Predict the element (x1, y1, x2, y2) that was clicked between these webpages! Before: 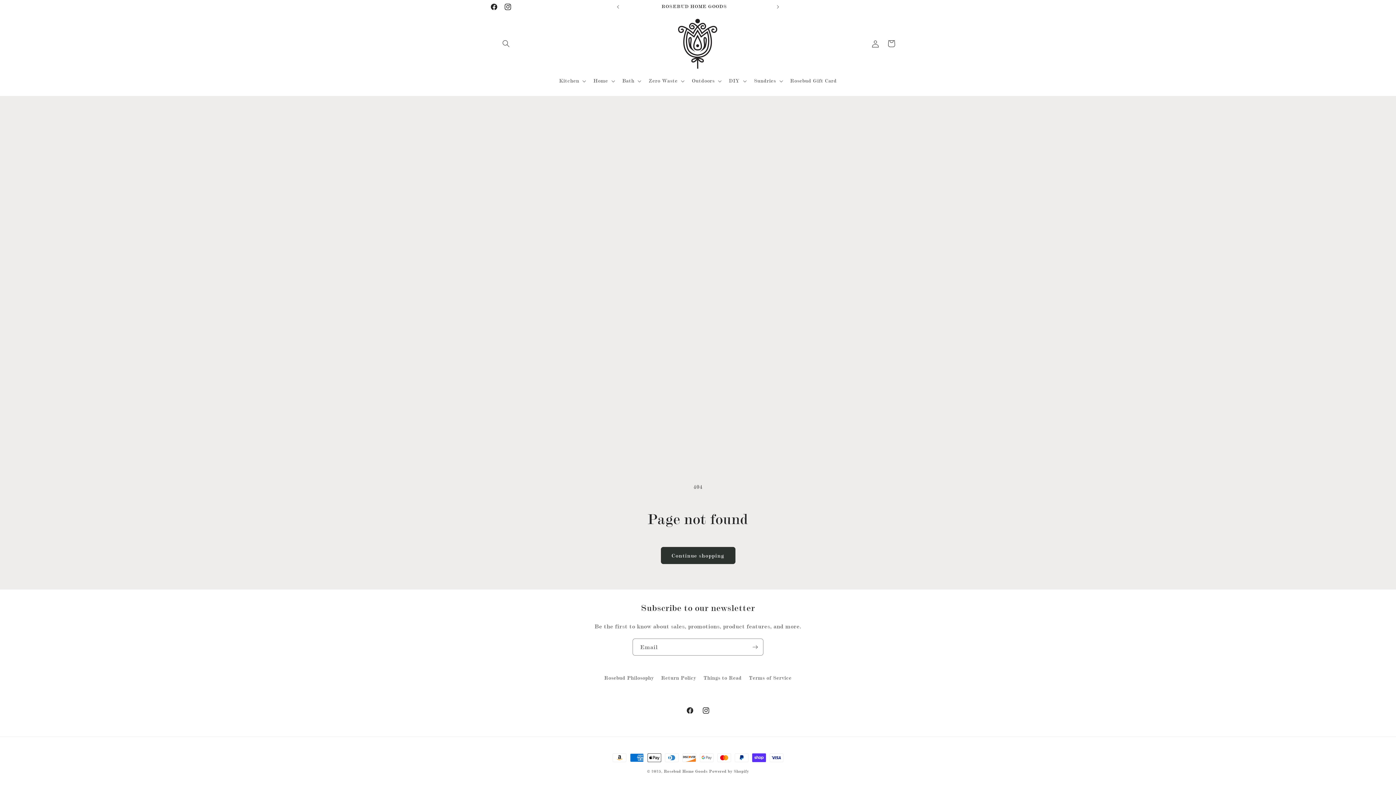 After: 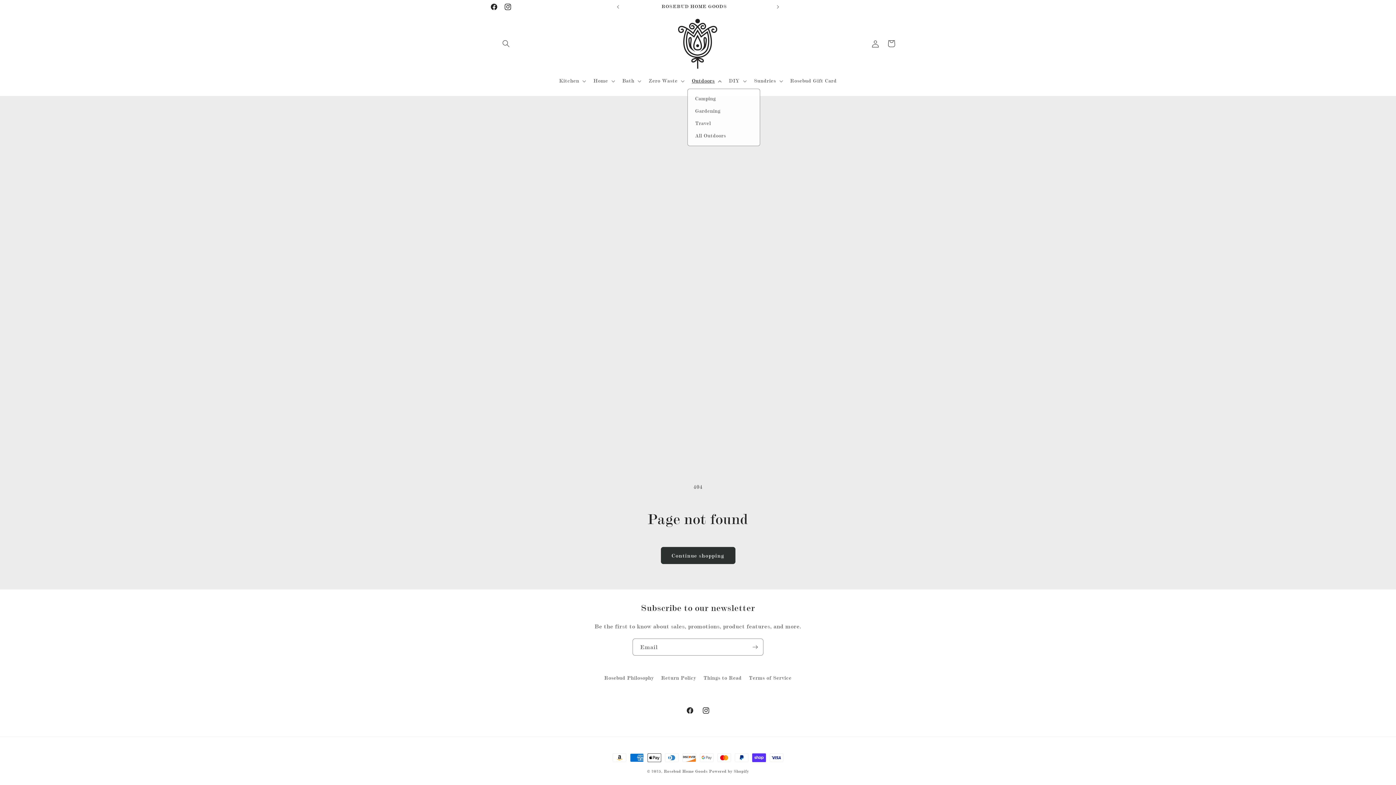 Action: label: Outdoors bbox: (687, 73, 724, 88)